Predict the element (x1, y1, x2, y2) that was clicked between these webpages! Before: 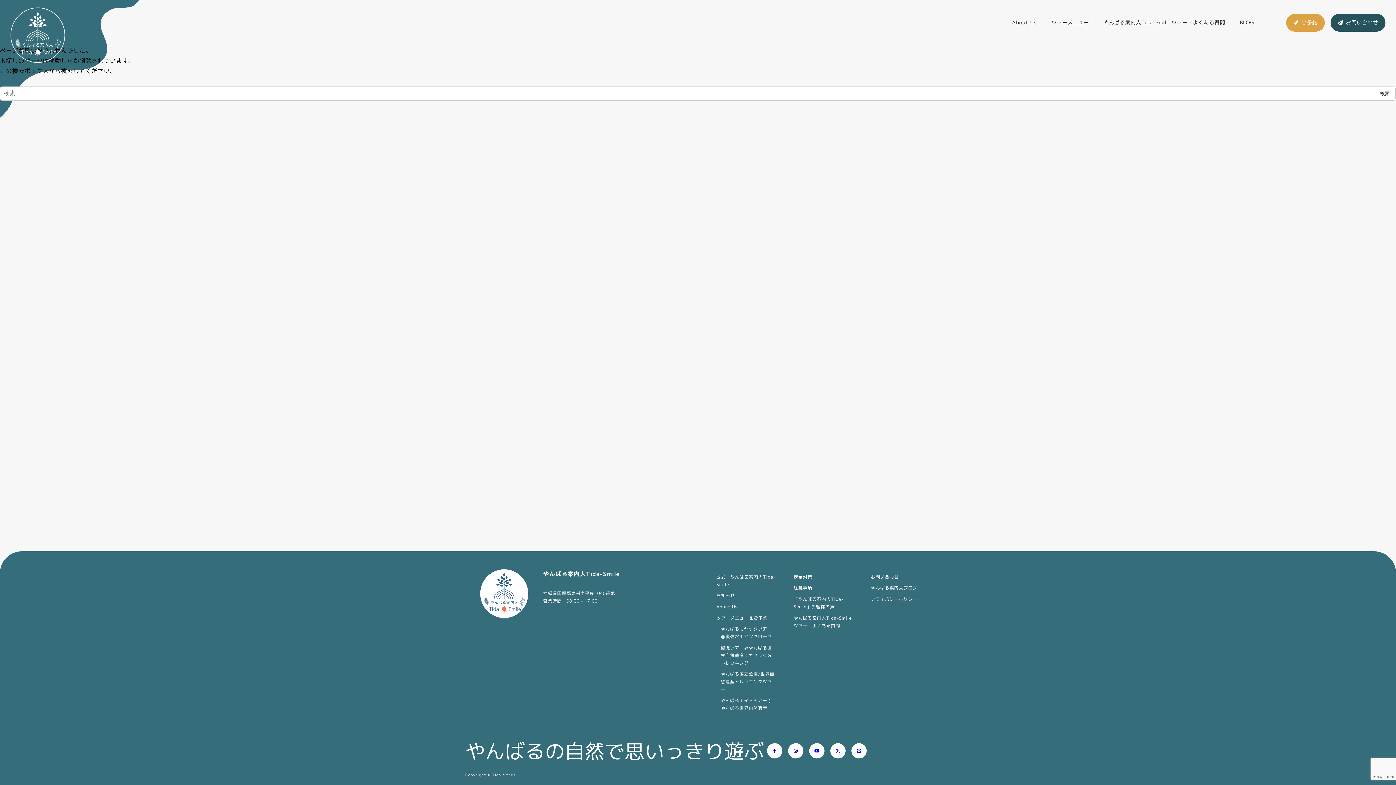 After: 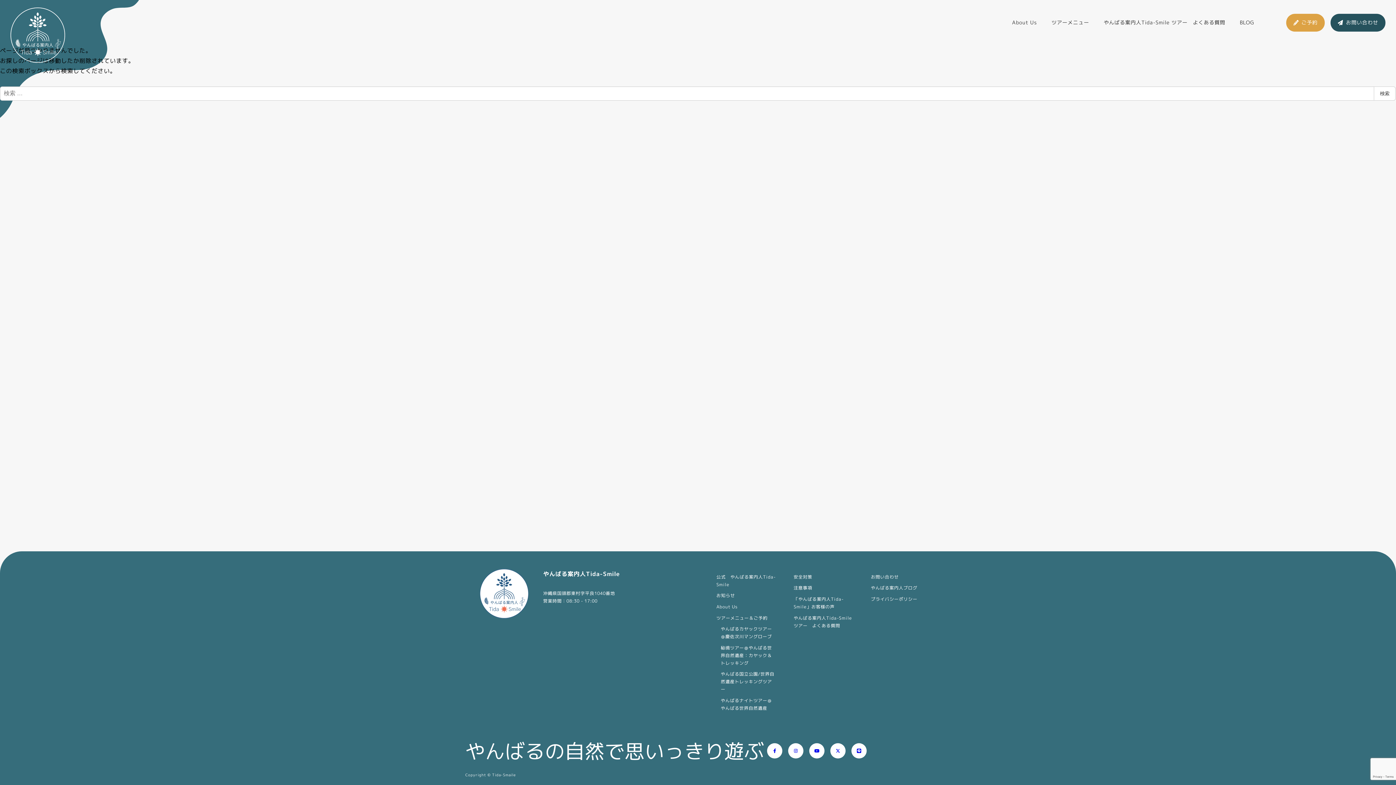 Action: bbox: (788, 743, 803, 758)